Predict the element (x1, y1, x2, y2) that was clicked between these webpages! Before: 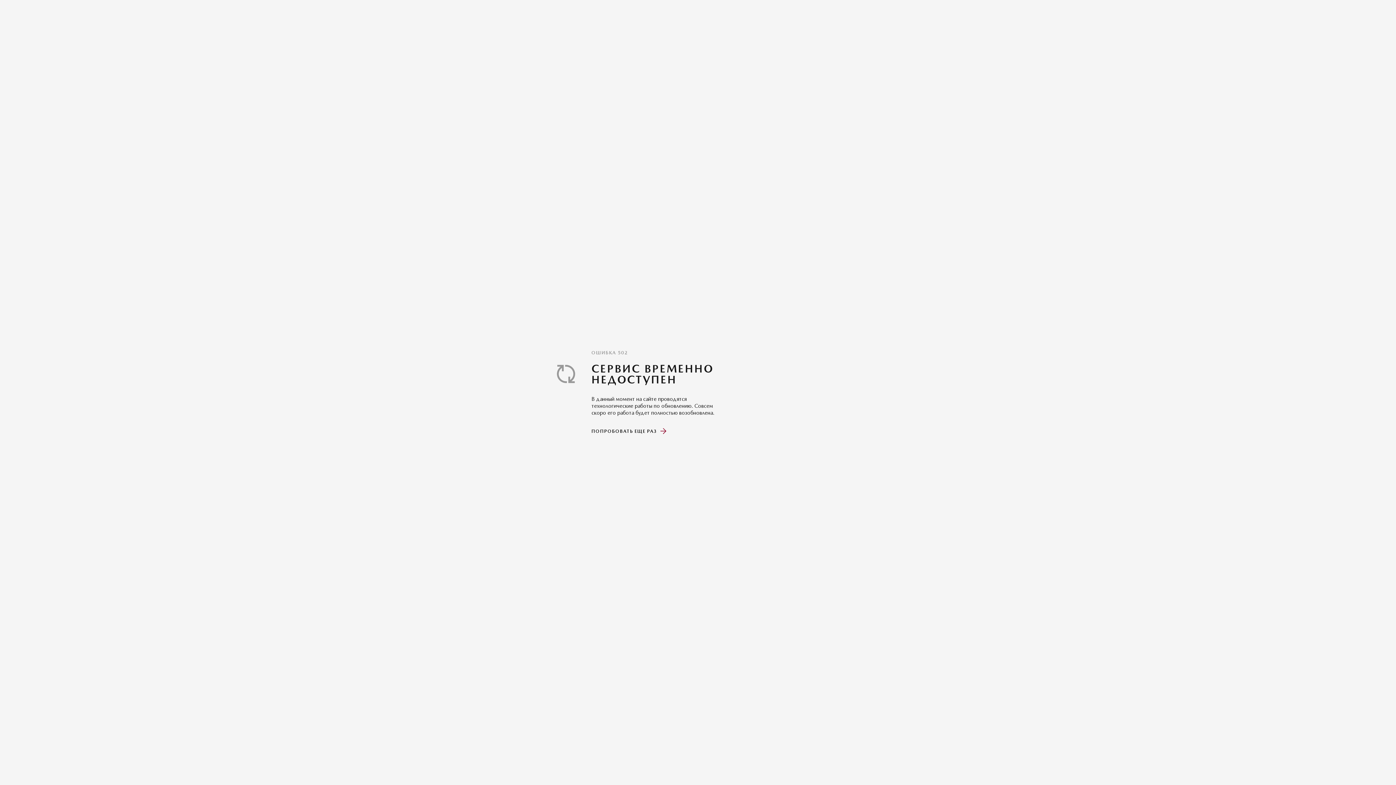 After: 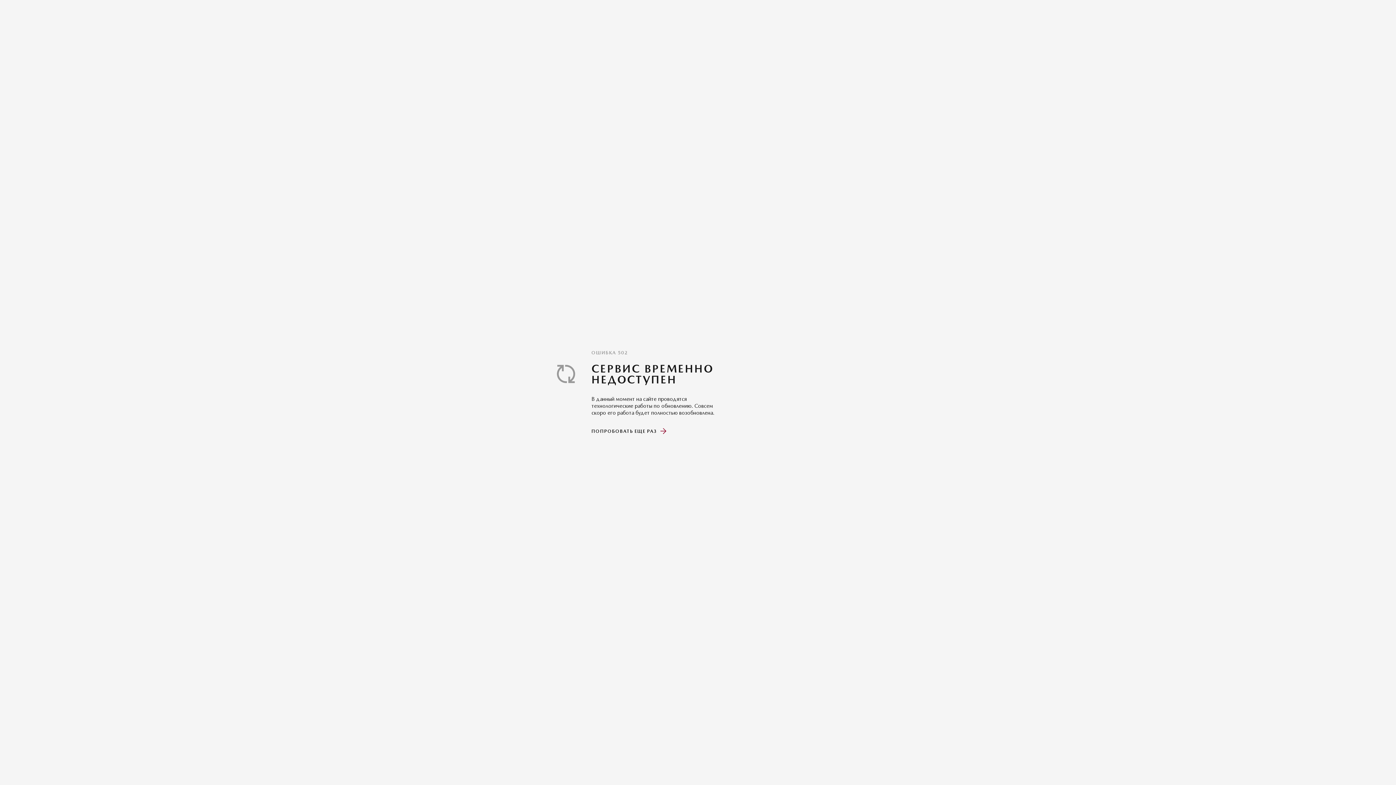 Action: bbox: (591, 428, 667, 435) label: ПОПРОБОВАТЬ ЕЩЕ РАЗ